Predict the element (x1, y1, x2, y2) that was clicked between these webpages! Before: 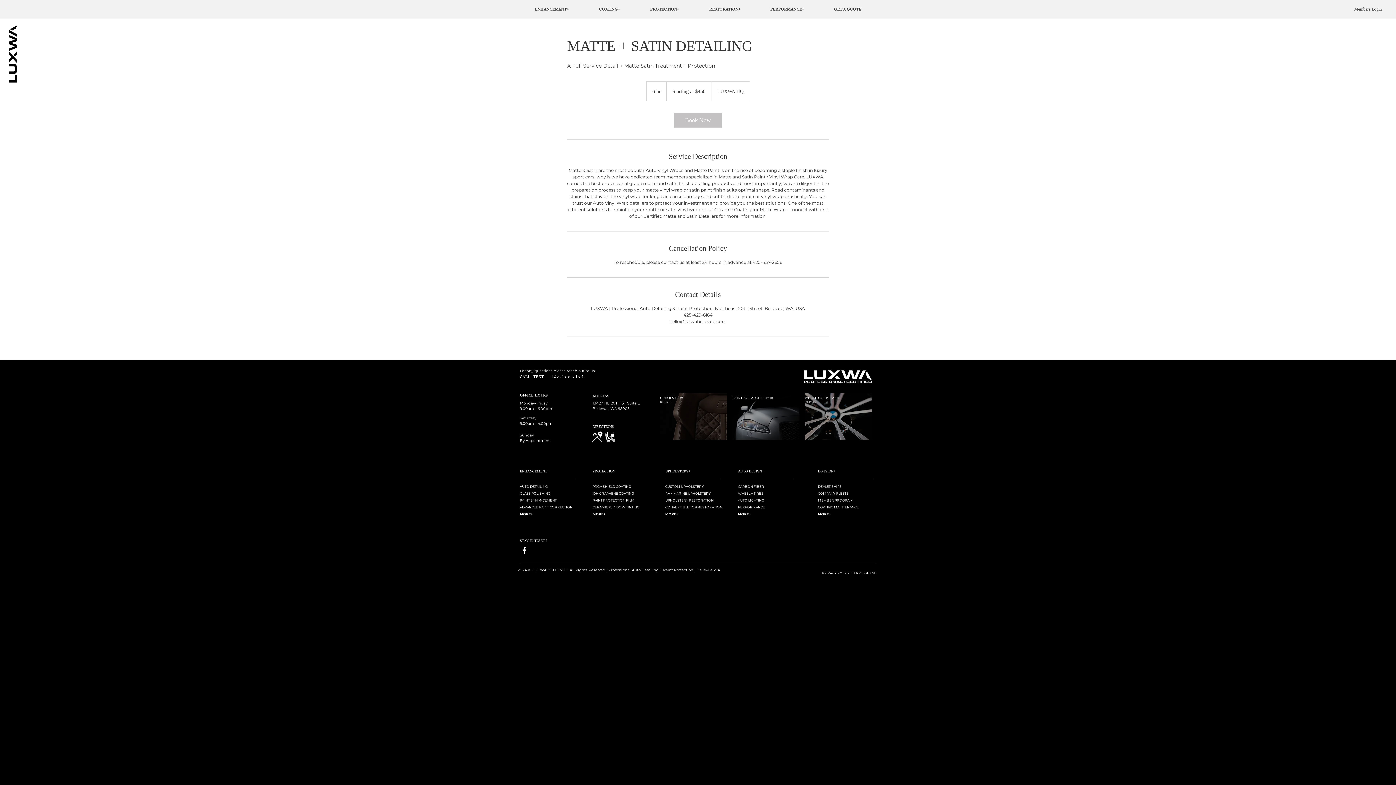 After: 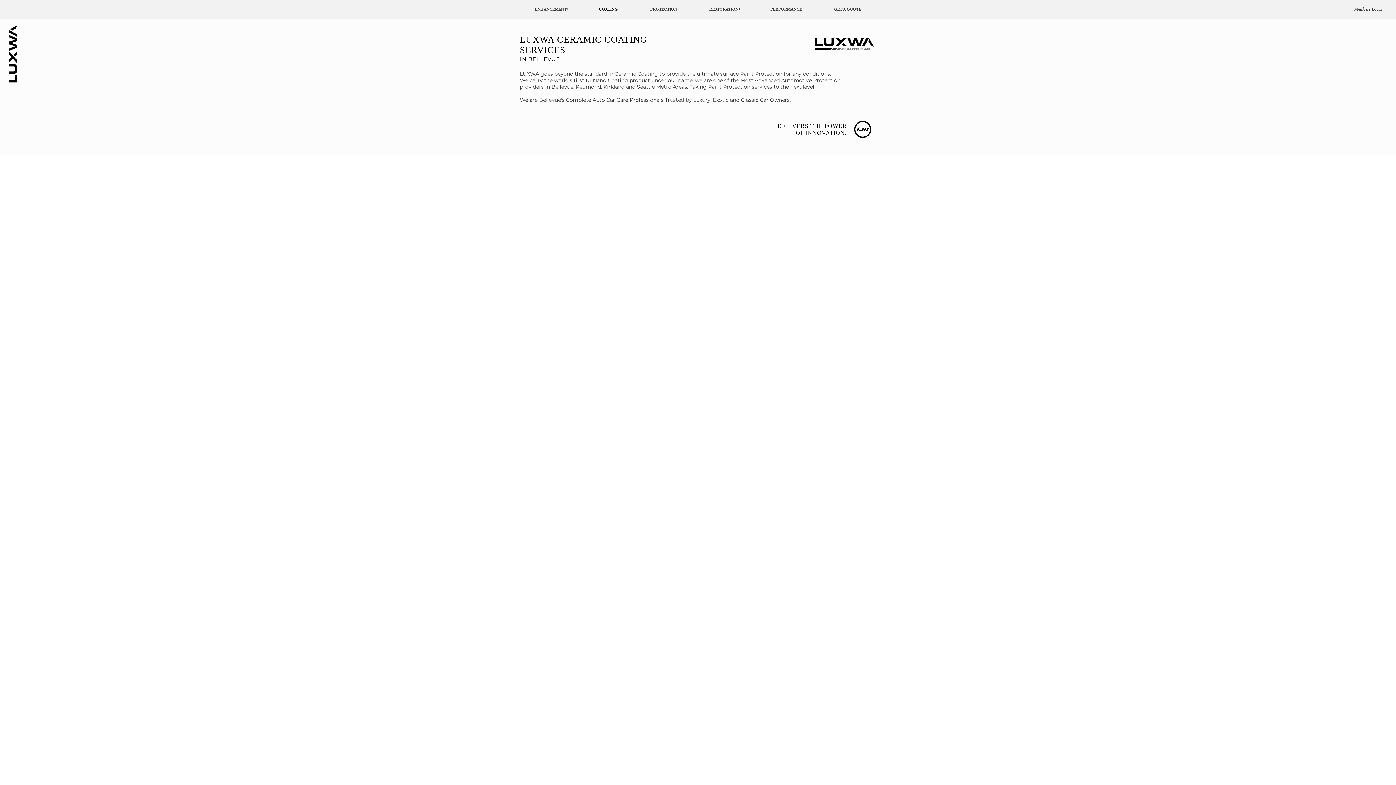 Action: label: COATING+ bbox: (584, 4, 635, 14)